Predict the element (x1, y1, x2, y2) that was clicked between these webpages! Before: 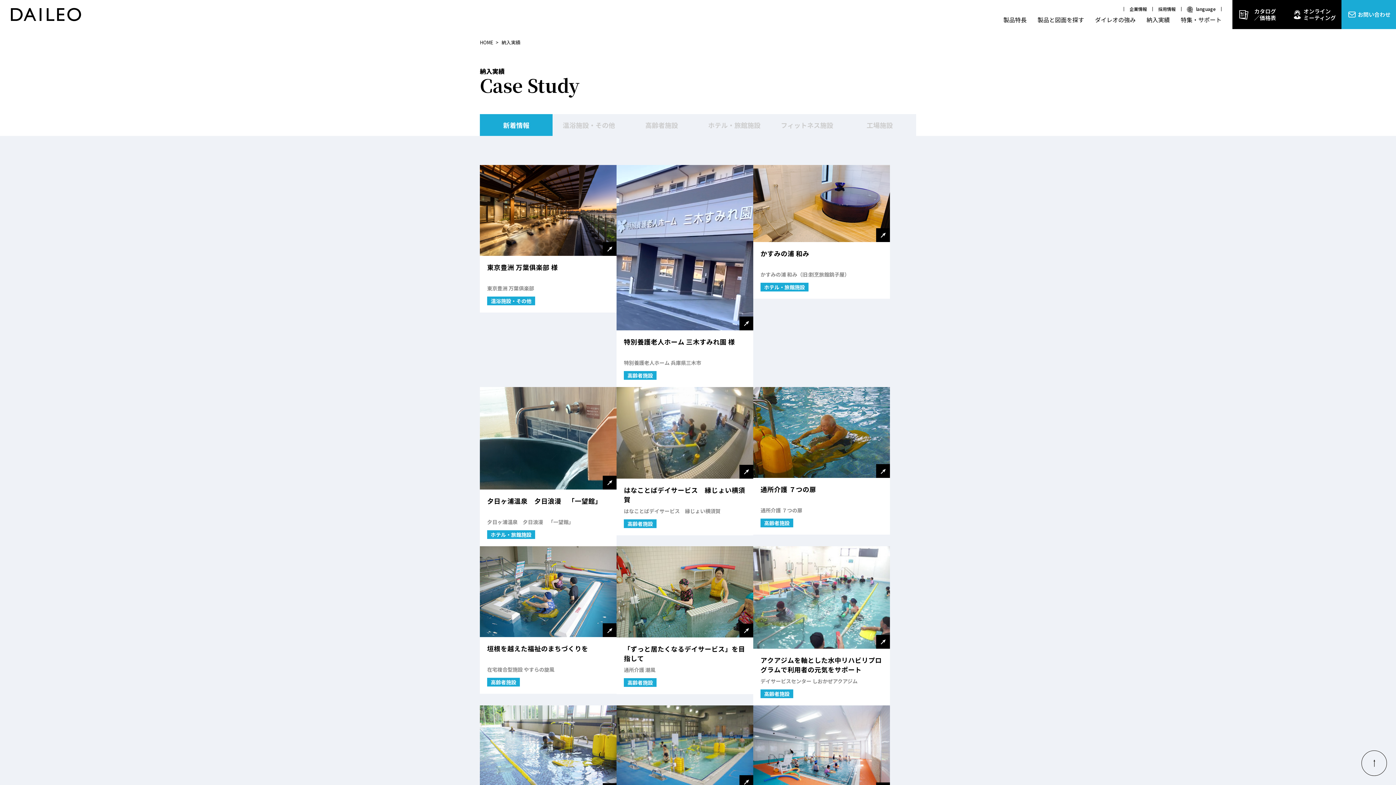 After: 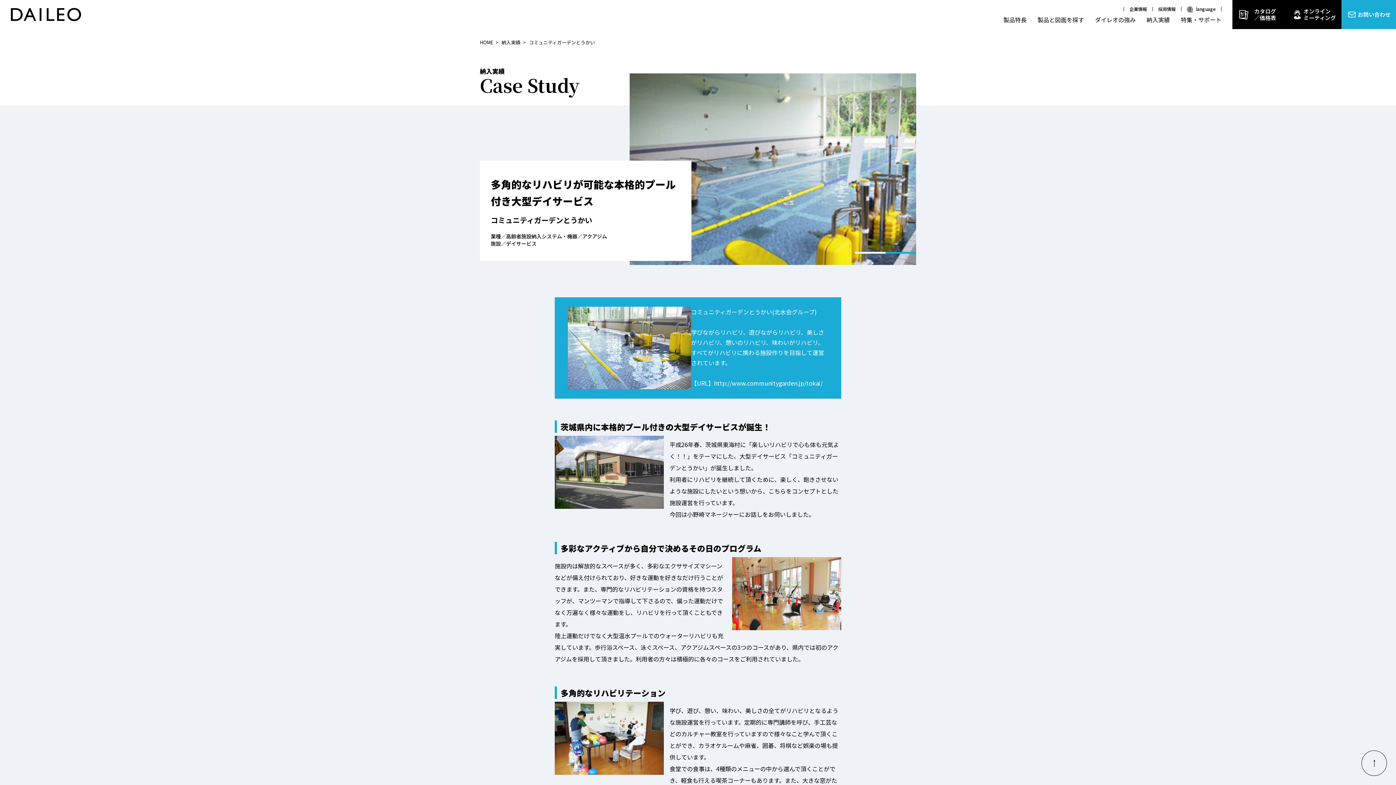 Action: bbox: (480, 705, 616, 854) label: 多角的なリハビリが可能な本格的プール付き大型デイサービス

コミュニティガーデンとうかい

高齢者施設